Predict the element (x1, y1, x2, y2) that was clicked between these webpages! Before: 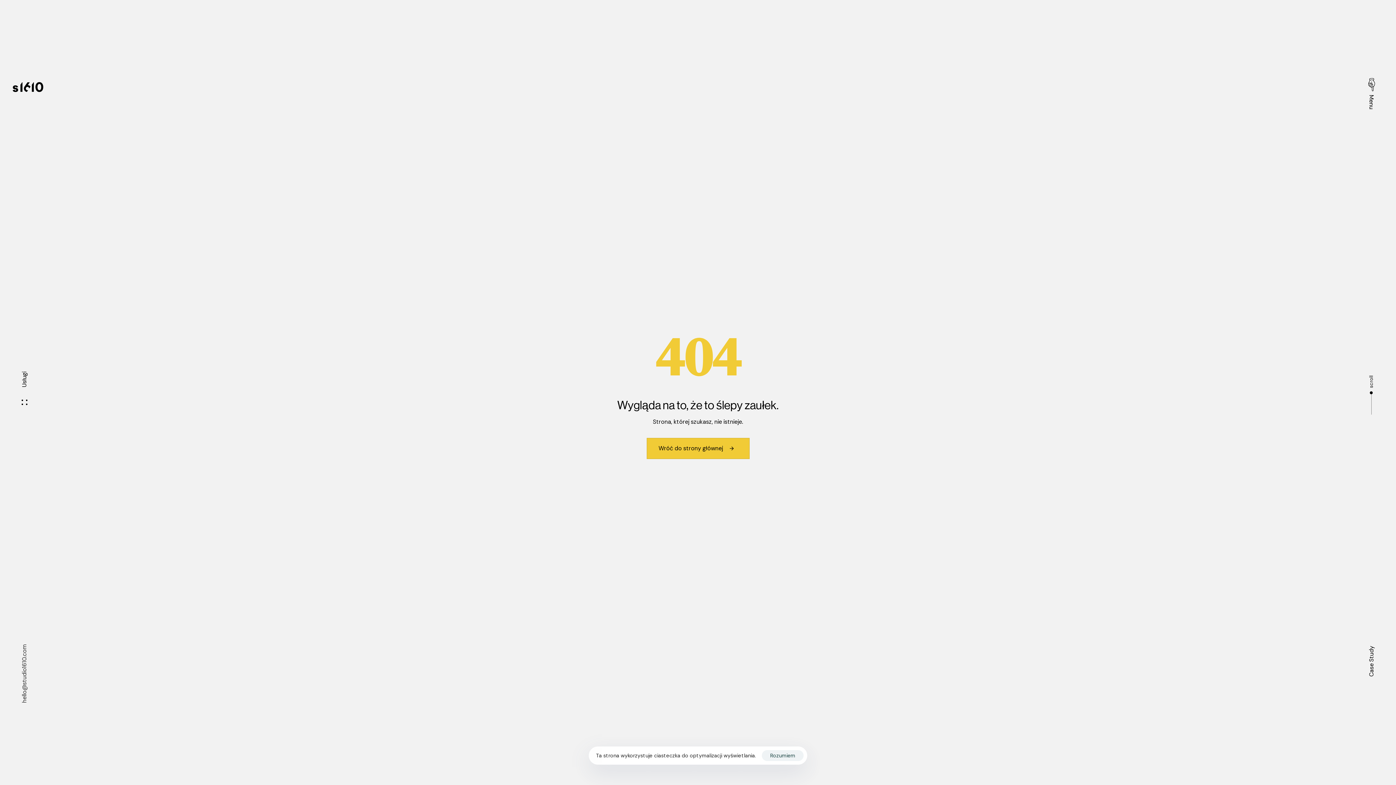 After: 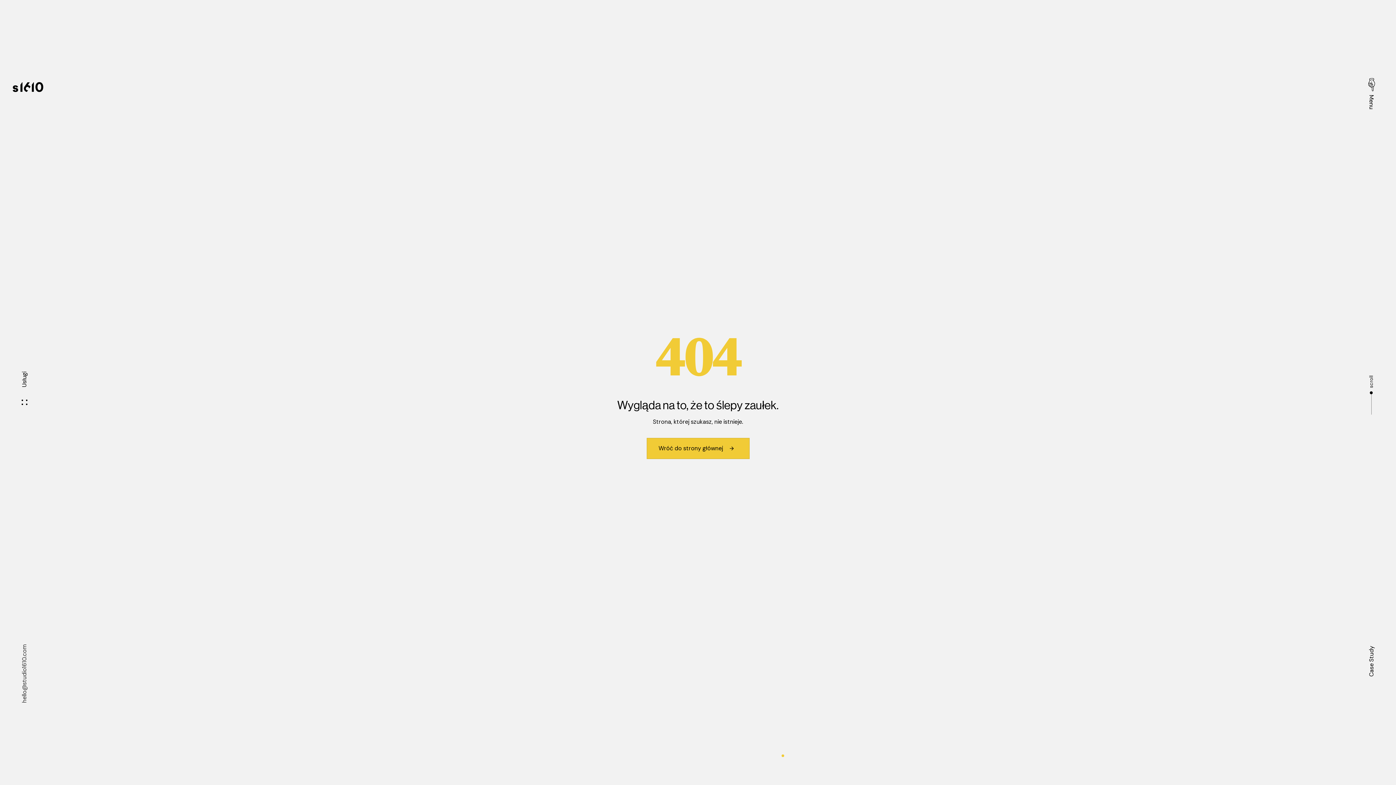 Action: bbox: (762, 750, 803, 761) label: Rozumiem